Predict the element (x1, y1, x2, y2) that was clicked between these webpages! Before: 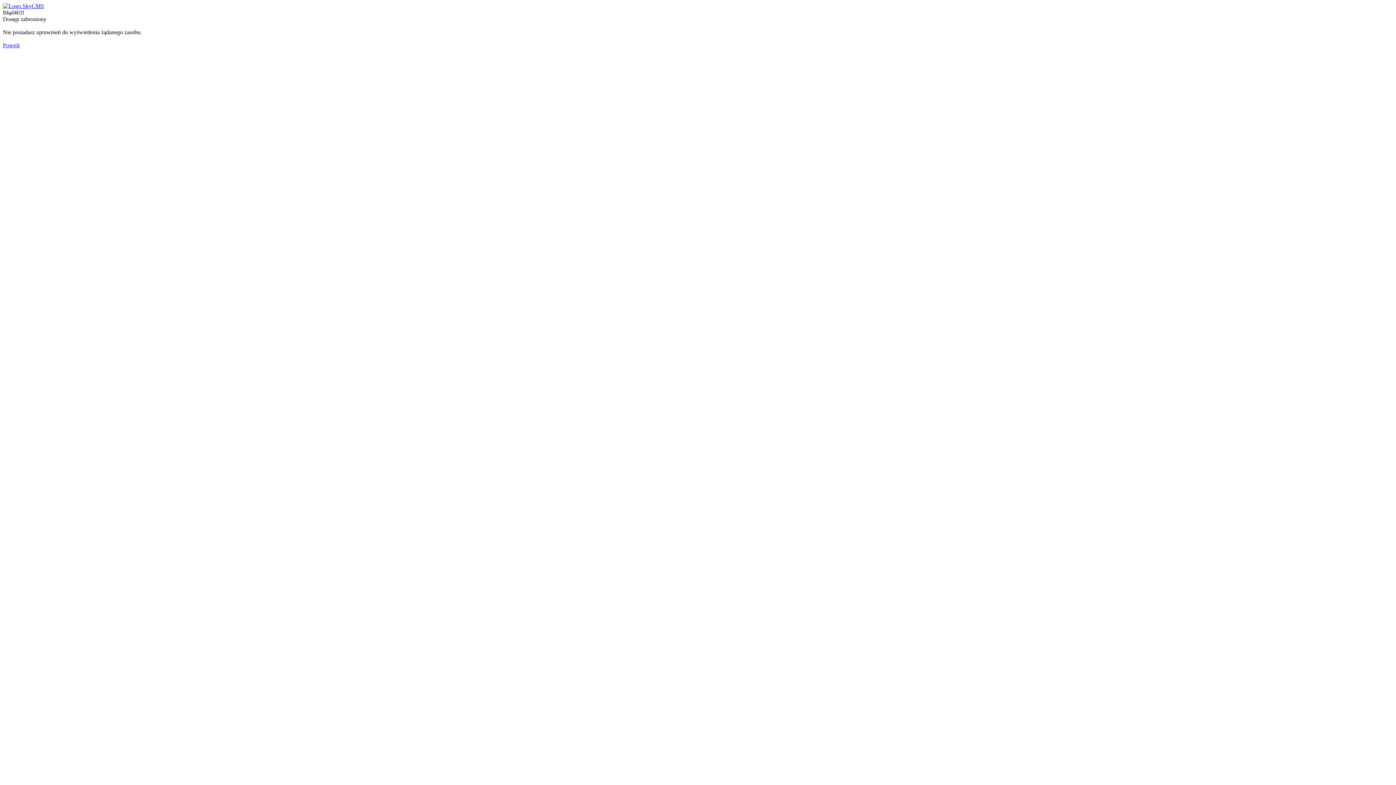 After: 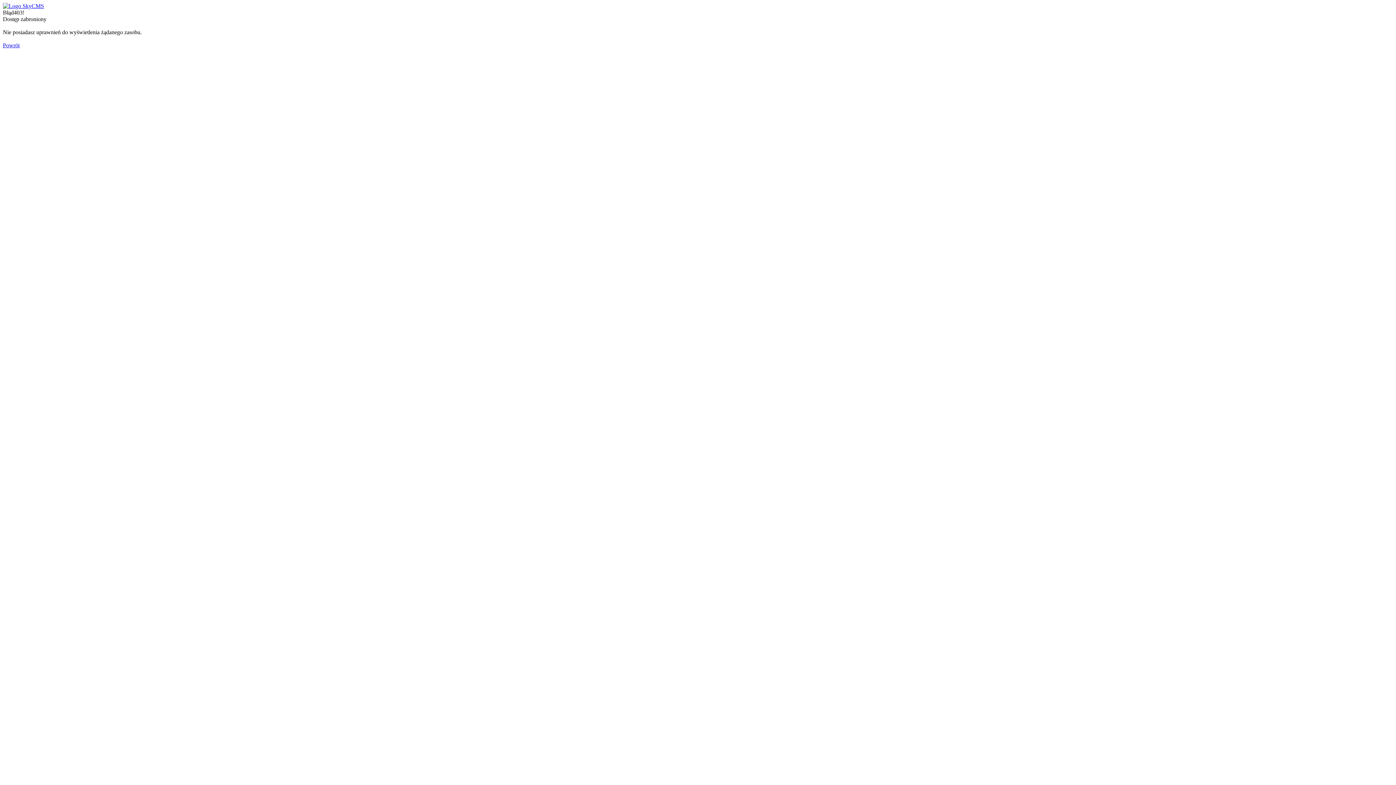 Action: label: Powrót bbox: (2, 42, 19, 48)